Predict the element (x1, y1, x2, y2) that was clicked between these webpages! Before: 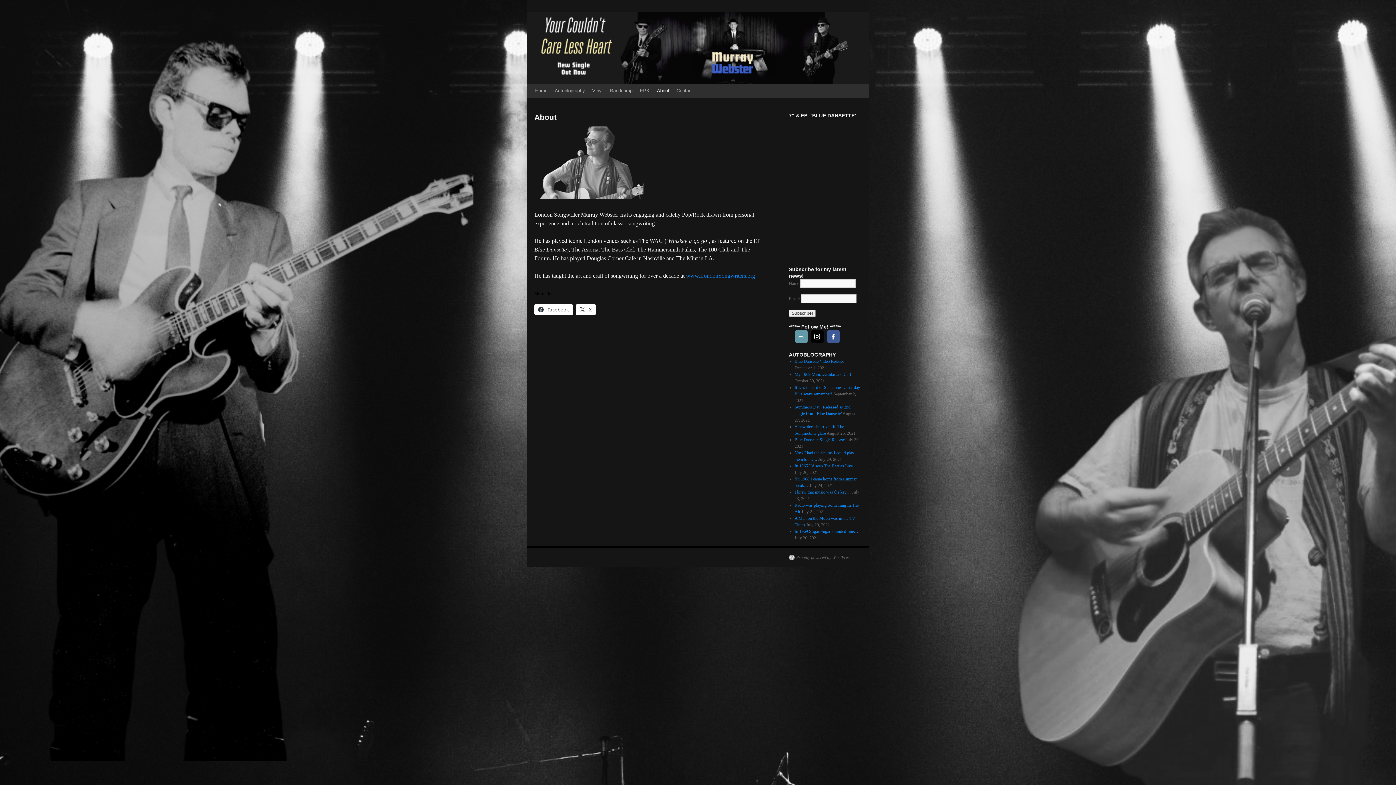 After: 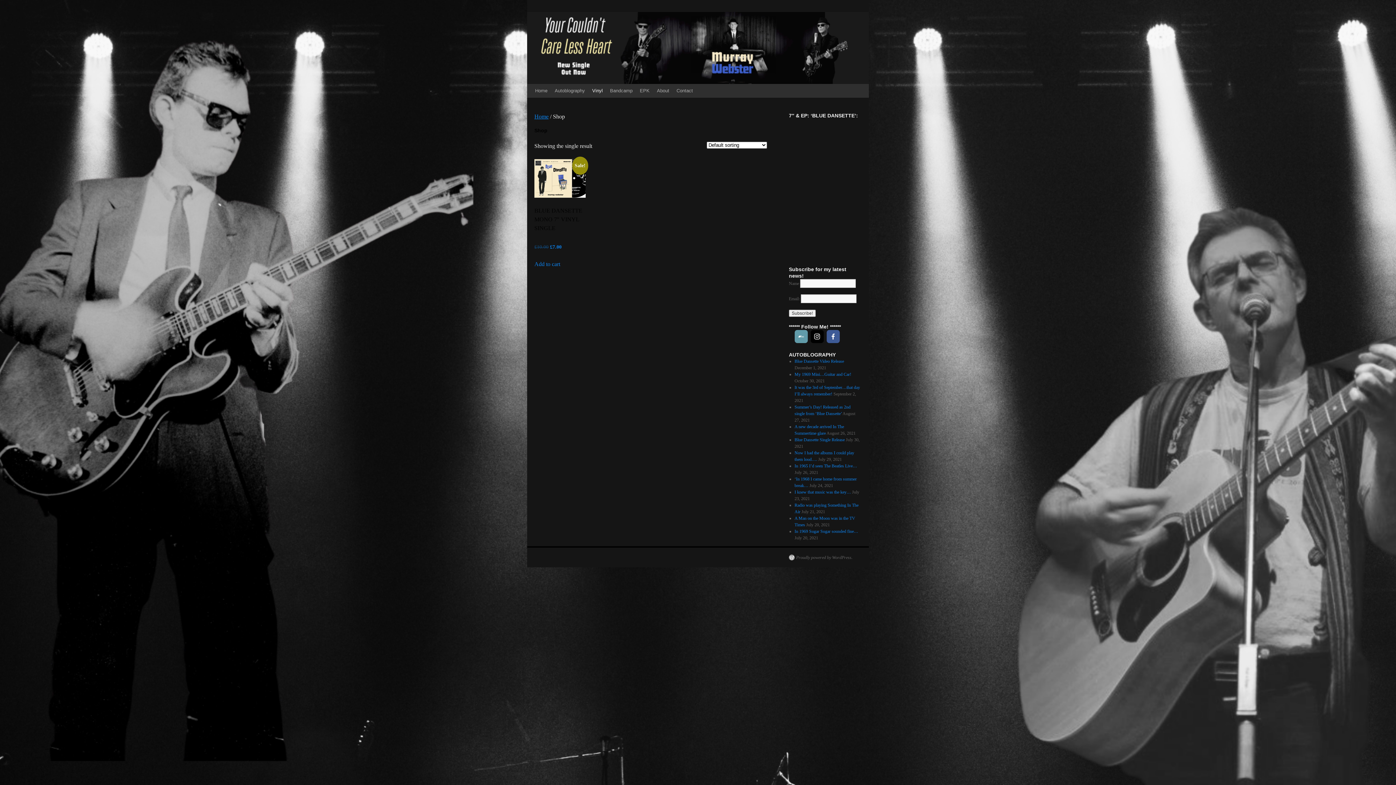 Action: label: Vinyl bbox: (588, 84, 606, 97)